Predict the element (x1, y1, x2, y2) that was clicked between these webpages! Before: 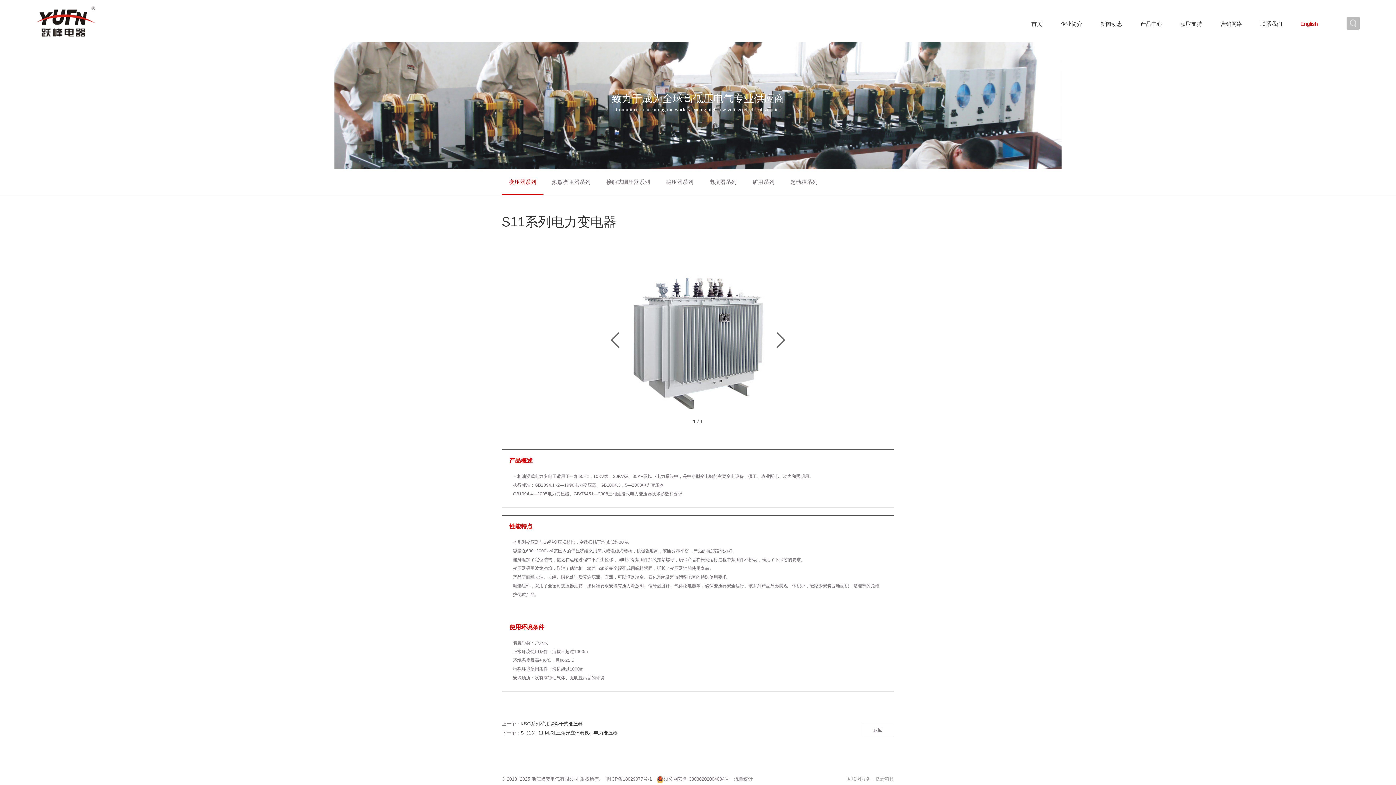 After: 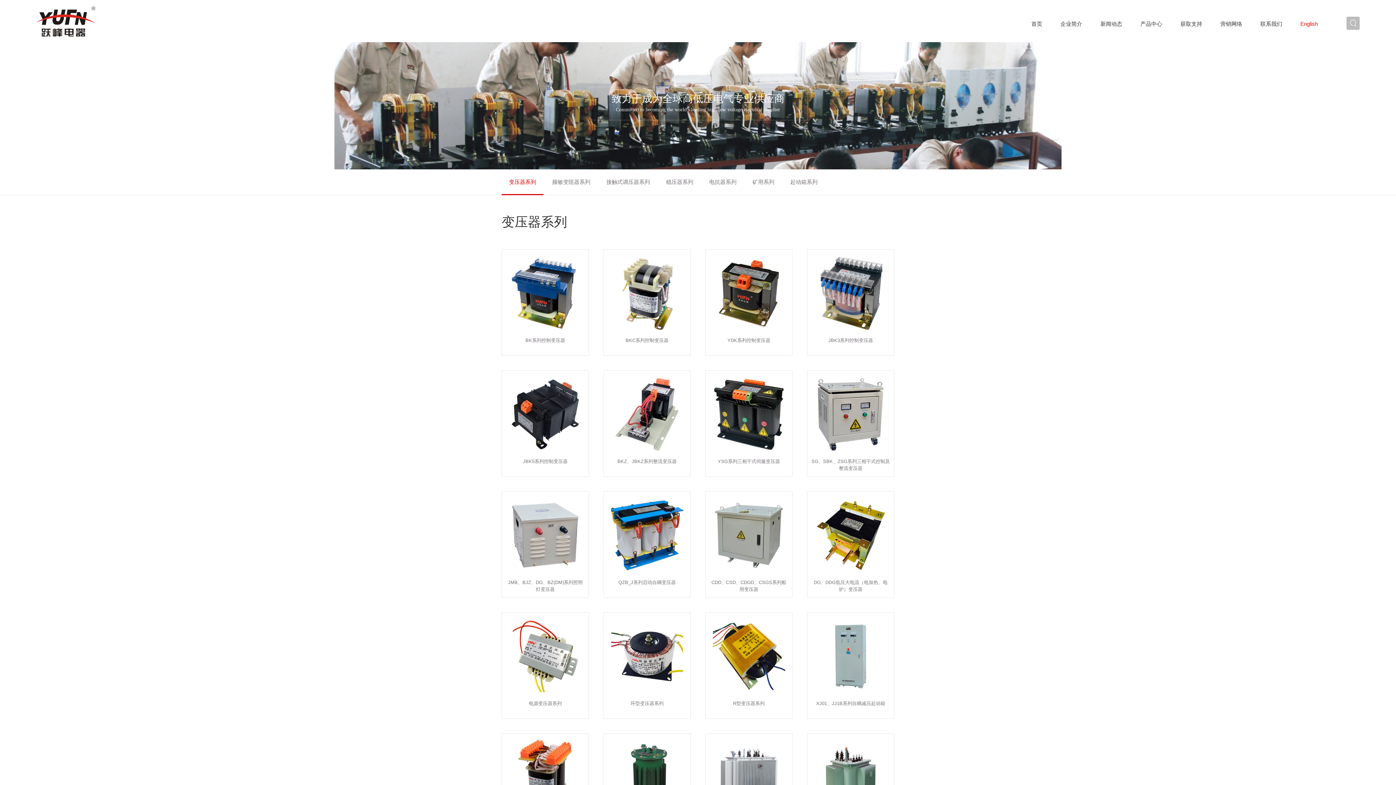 Action: bbox: (861, 724, 894, 737) label: 返回